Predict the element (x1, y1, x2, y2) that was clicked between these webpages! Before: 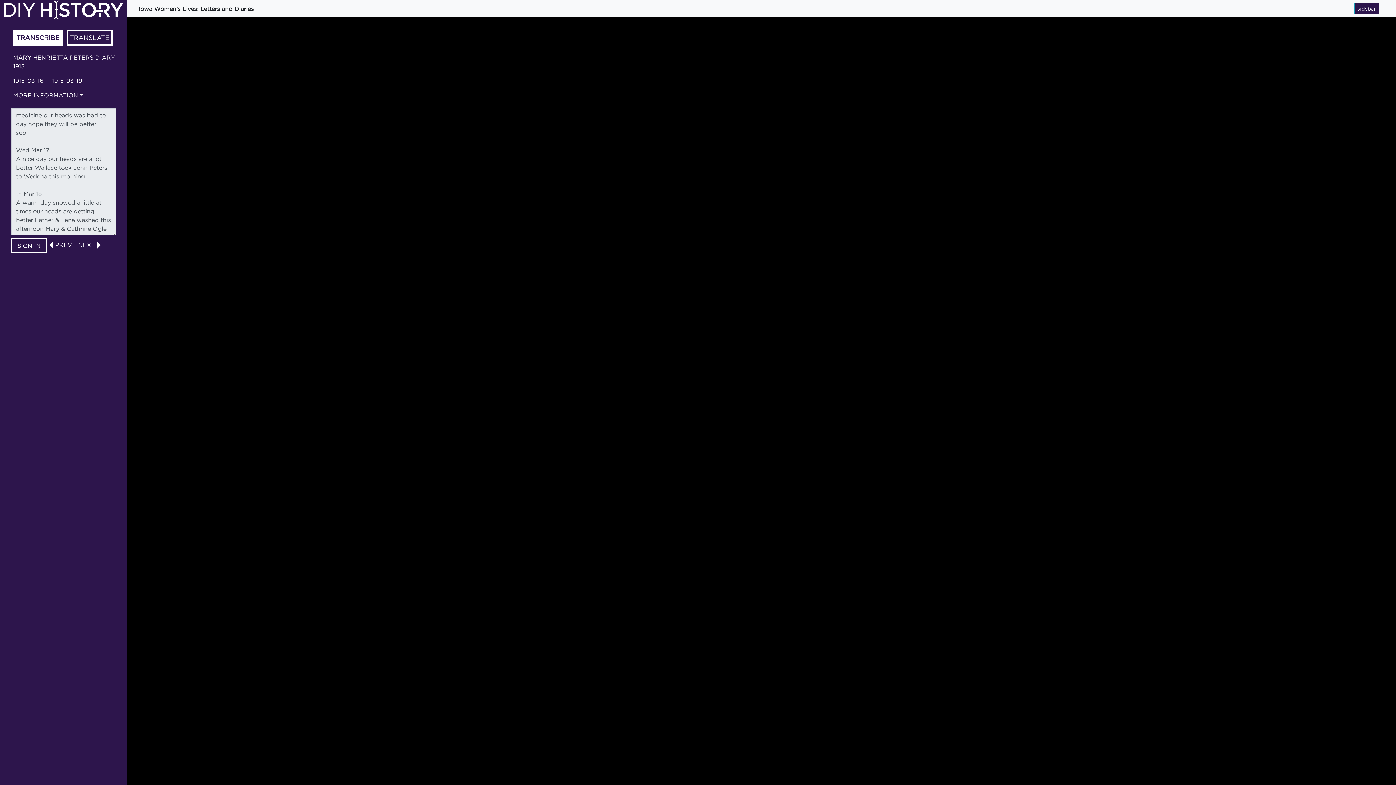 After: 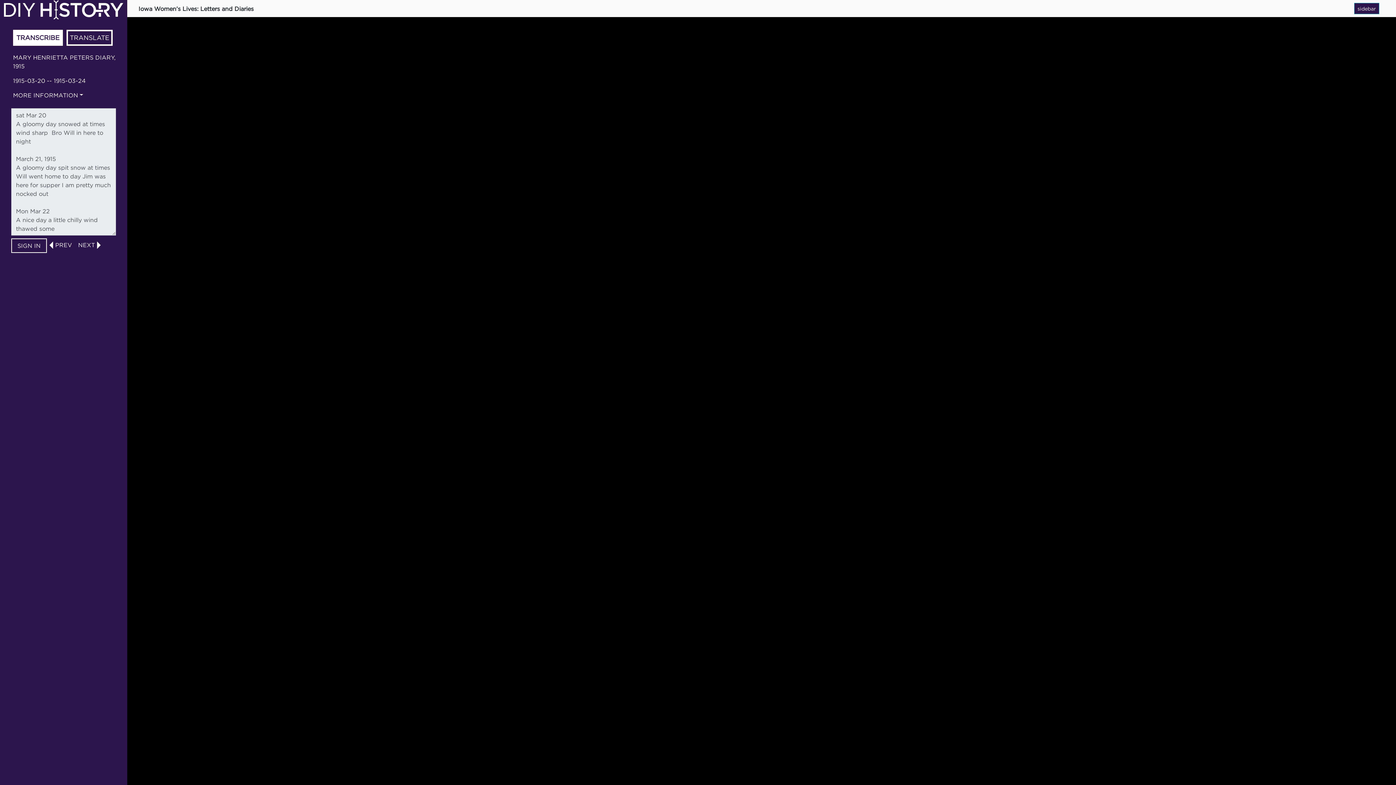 Action: label: NEXT bbox: (77, 240, 95, 249)